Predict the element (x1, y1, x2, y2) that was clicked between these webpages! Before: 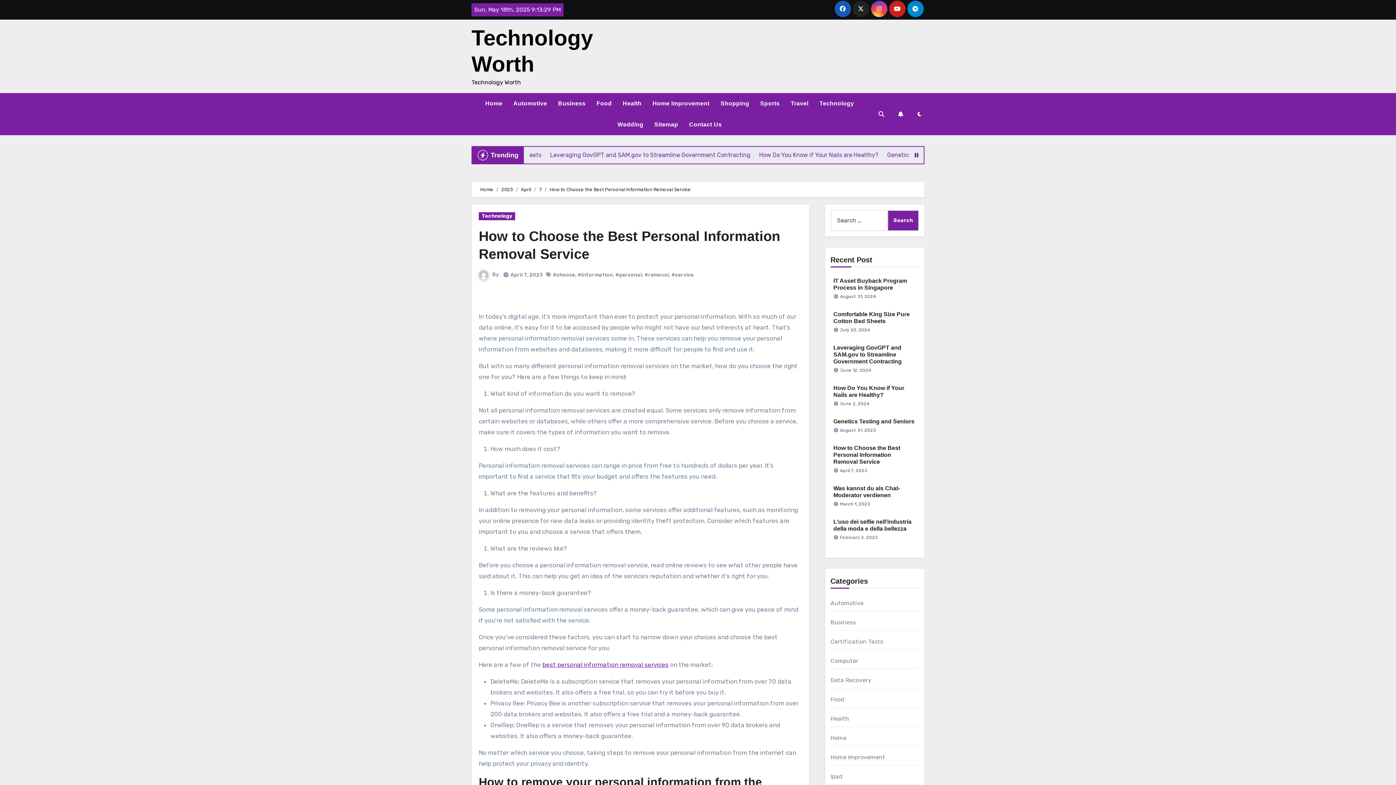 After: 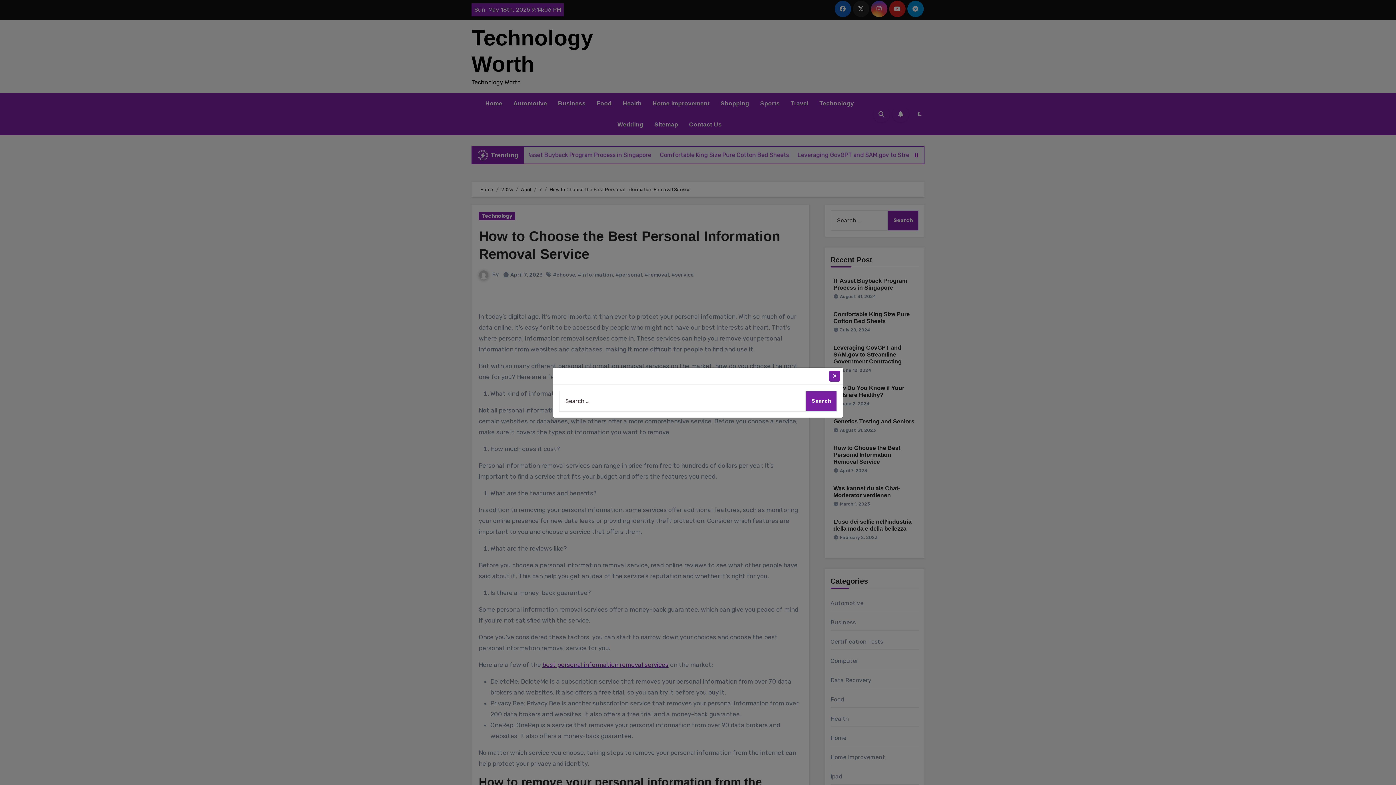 Action: bbox: (873, 106, 889, 122)